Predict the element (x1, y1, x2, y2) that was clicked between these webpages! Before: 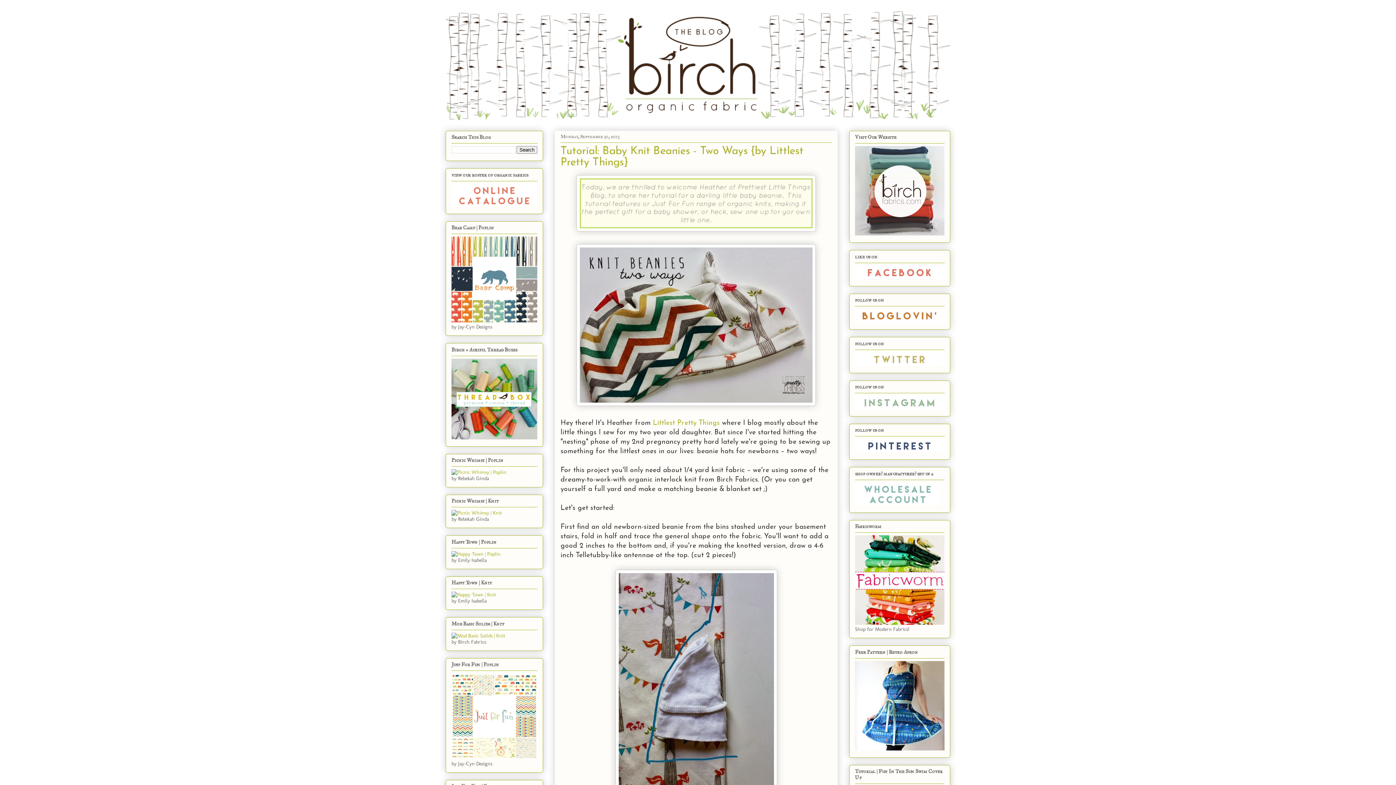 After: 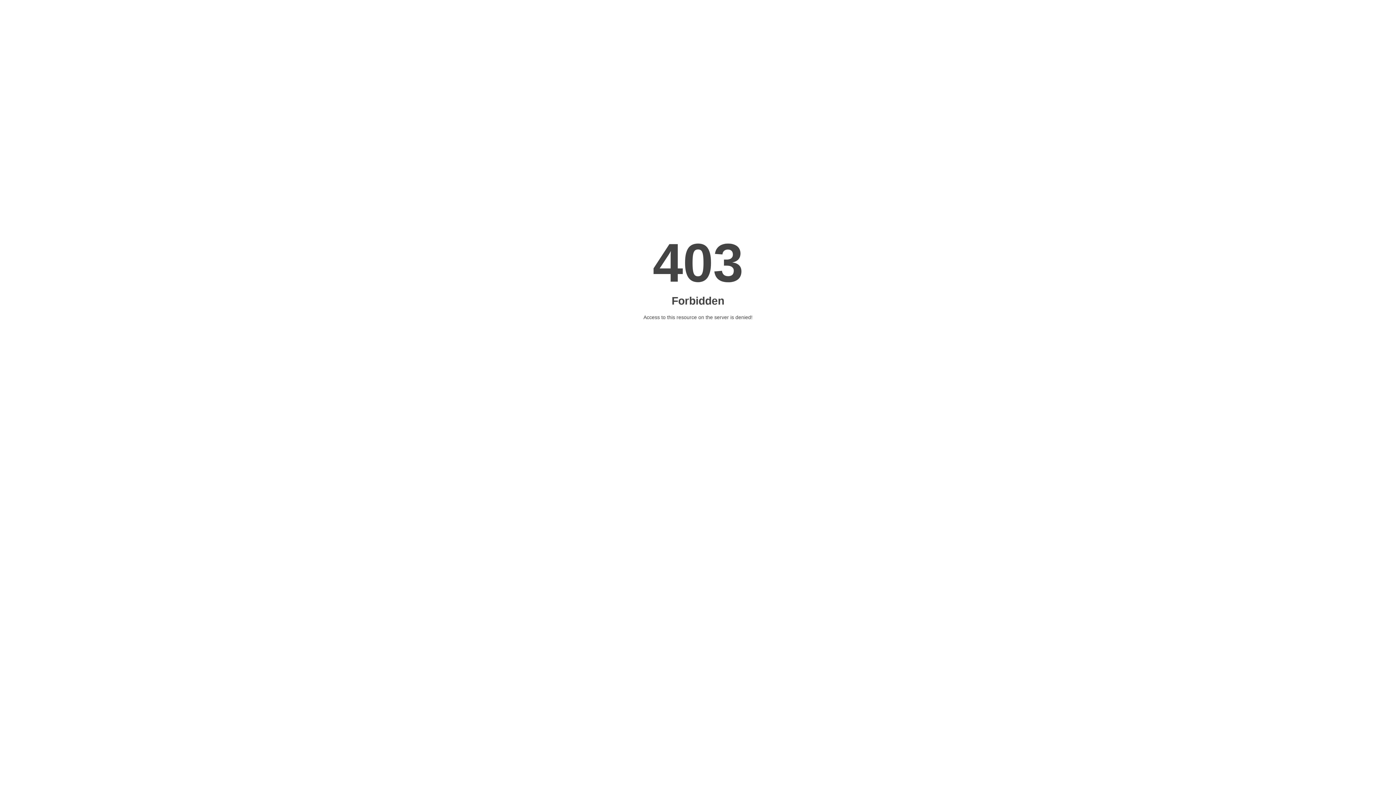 Action: bbox: (451, 434, 537, 440)